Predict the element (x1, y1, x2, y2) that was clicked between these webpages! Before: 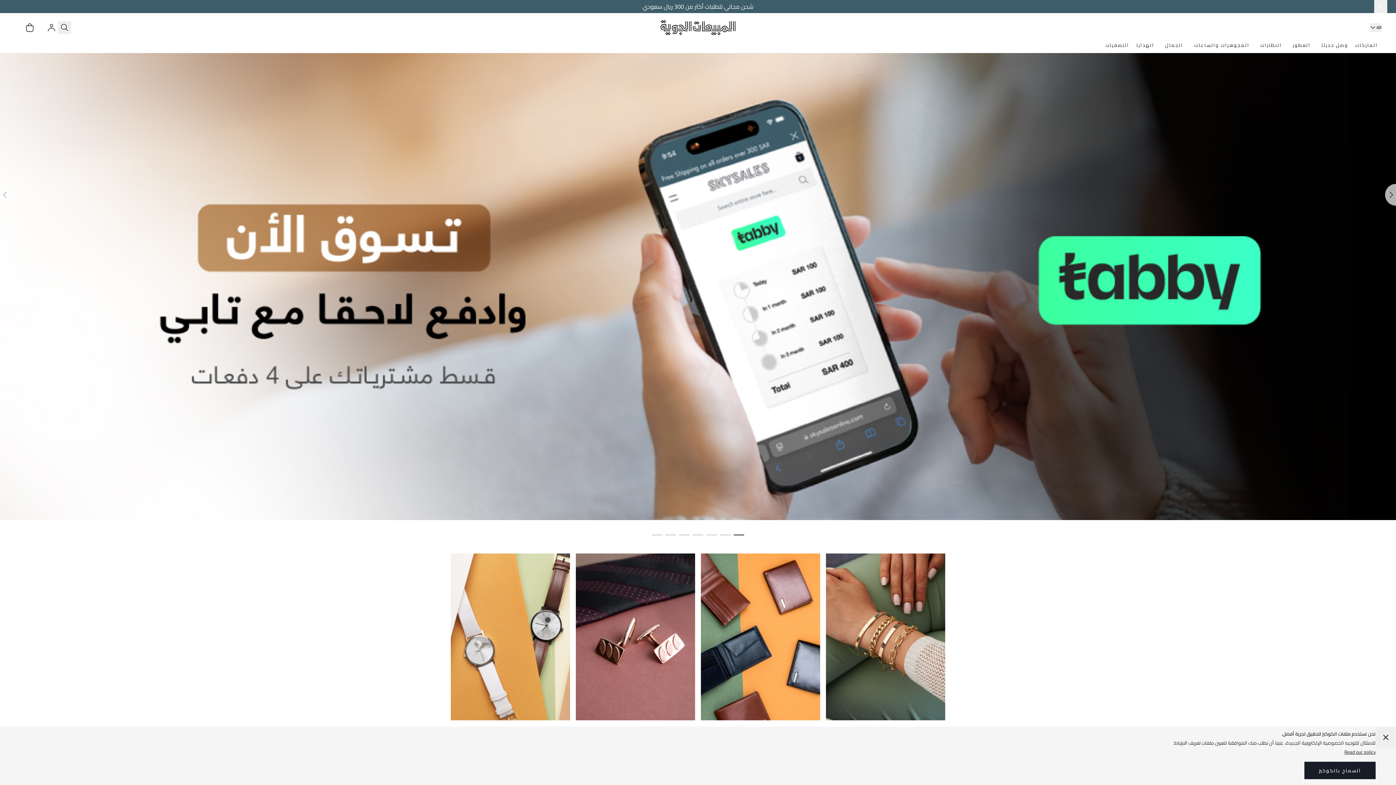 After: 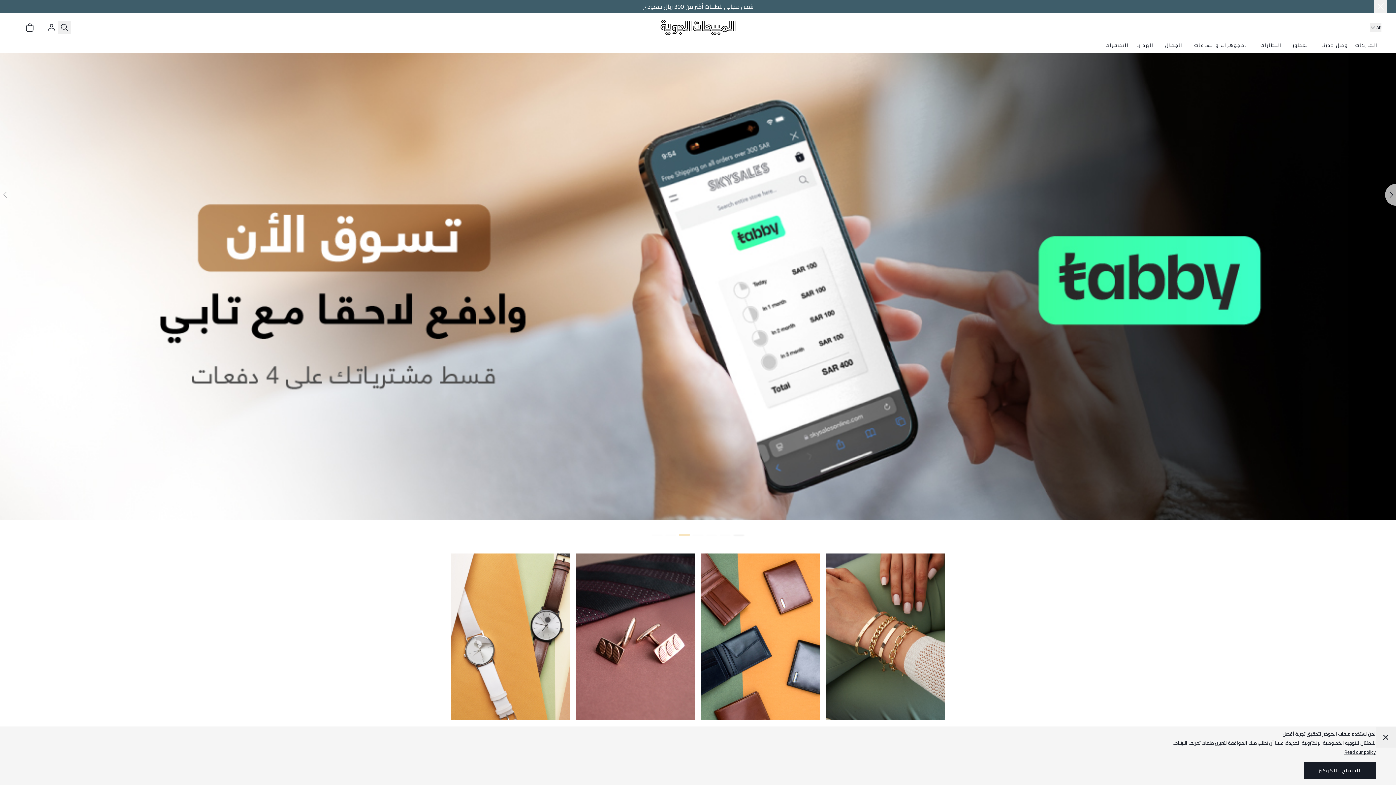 Action: bbox: (679, 535, 689, 535) label: Page 5